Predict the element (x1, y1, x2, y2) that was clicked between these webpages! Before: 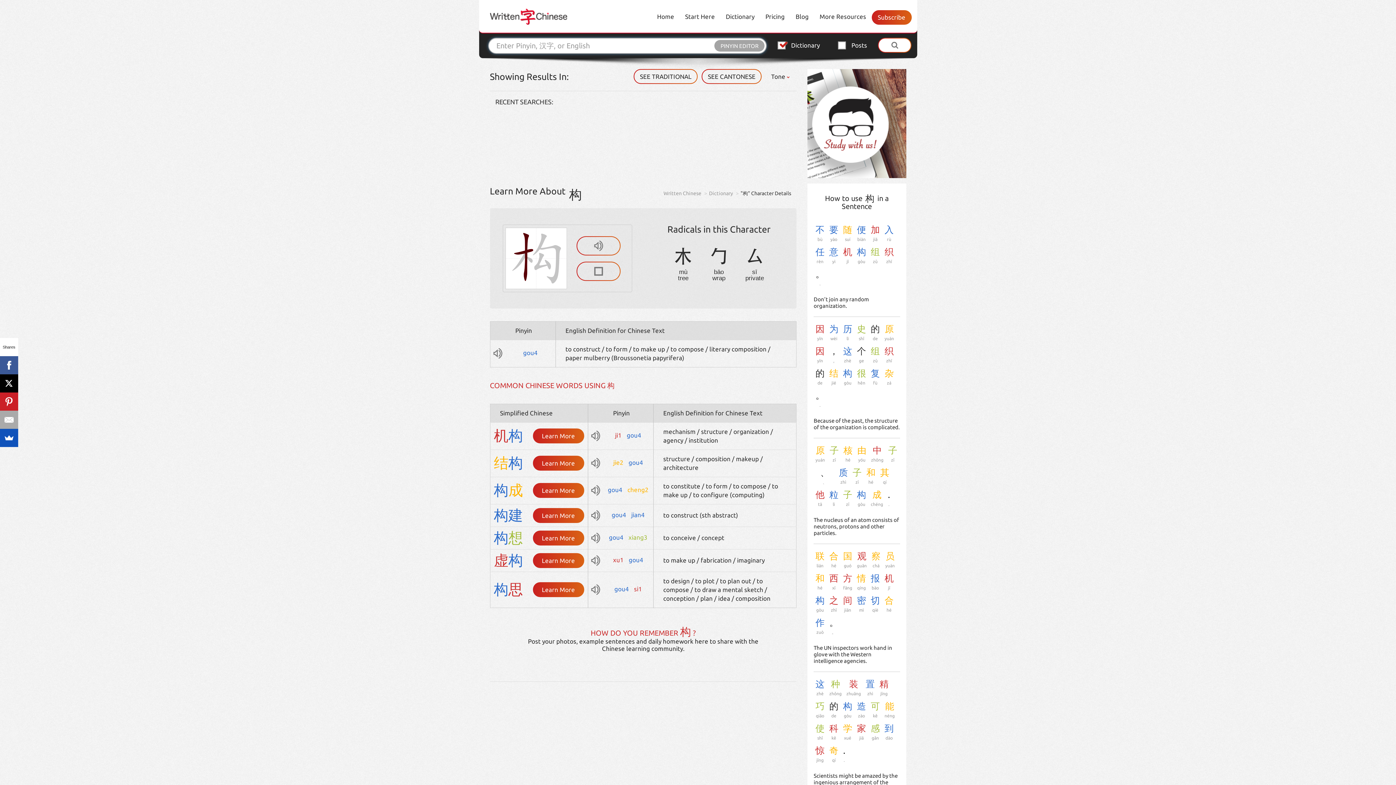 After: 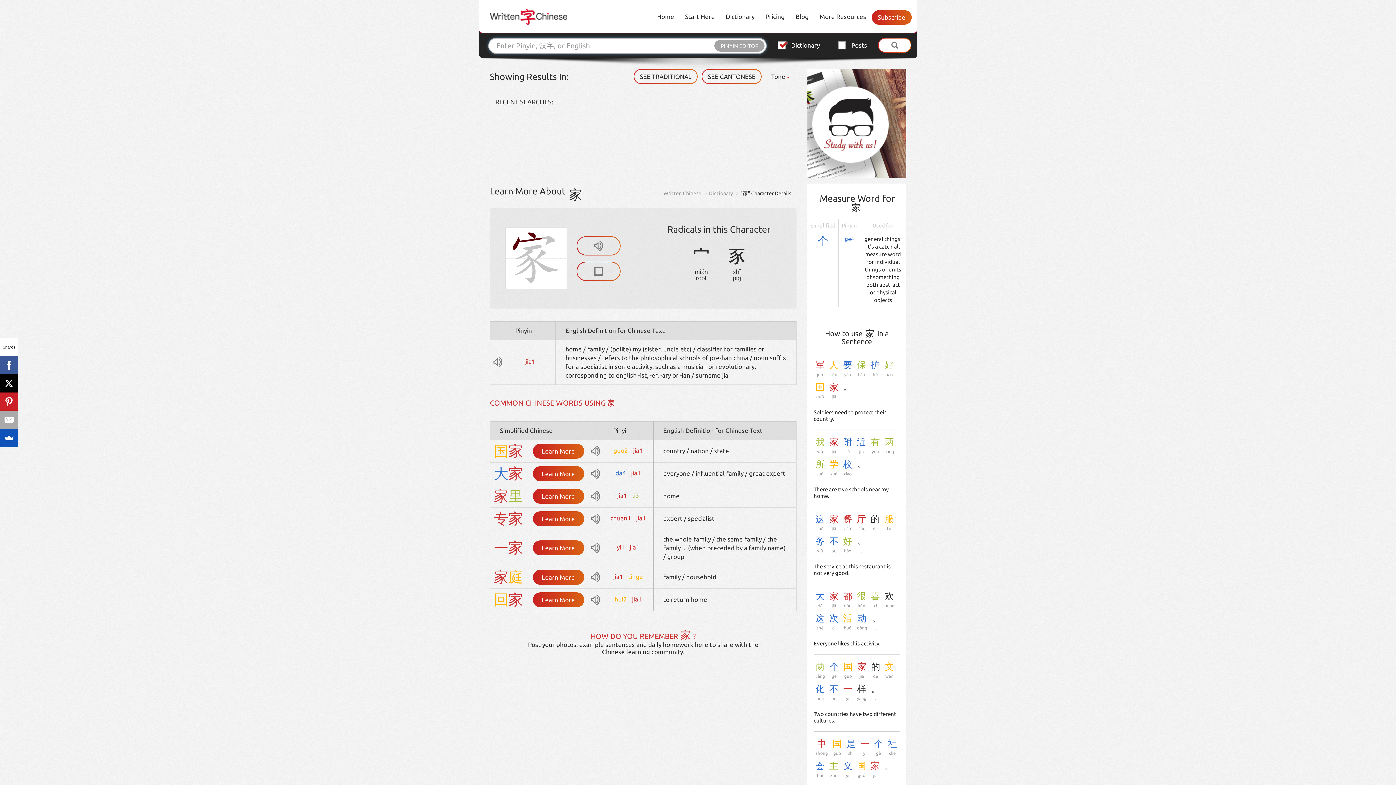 Action: label: 家
jiā bbox: (857, 724, 866, 741)